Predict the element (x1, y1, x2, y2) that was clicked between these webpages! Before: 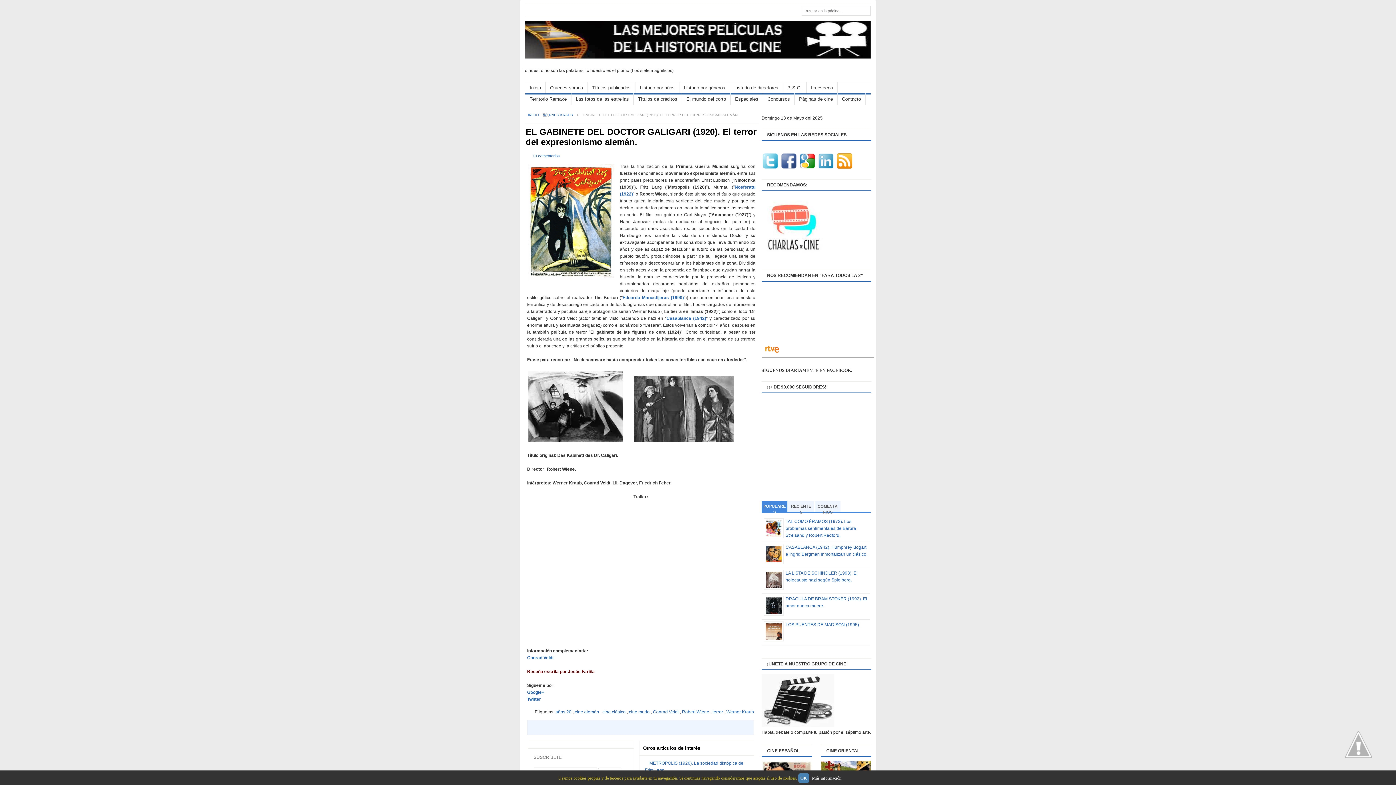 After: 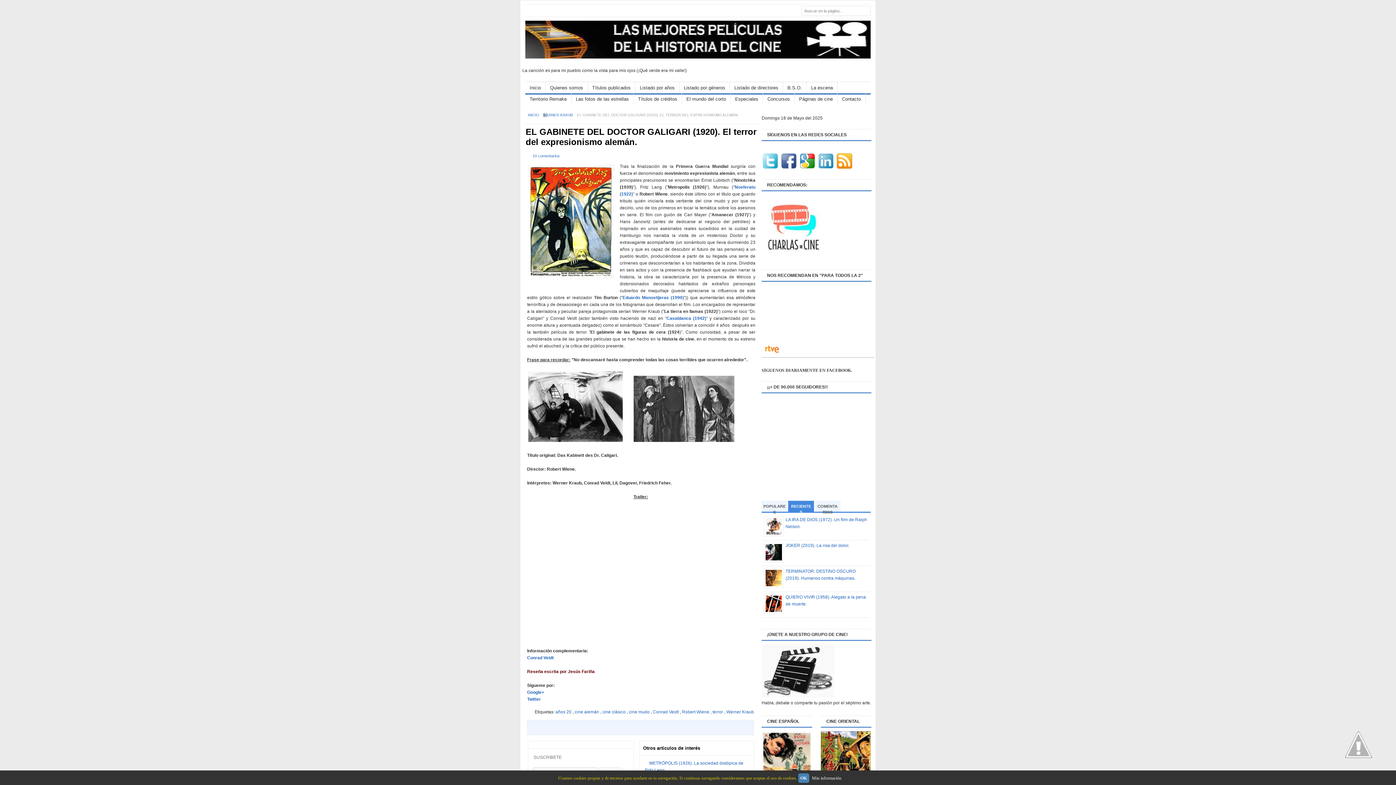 Action: label: RECIENTES bbox: (788, 501, 814, 512)